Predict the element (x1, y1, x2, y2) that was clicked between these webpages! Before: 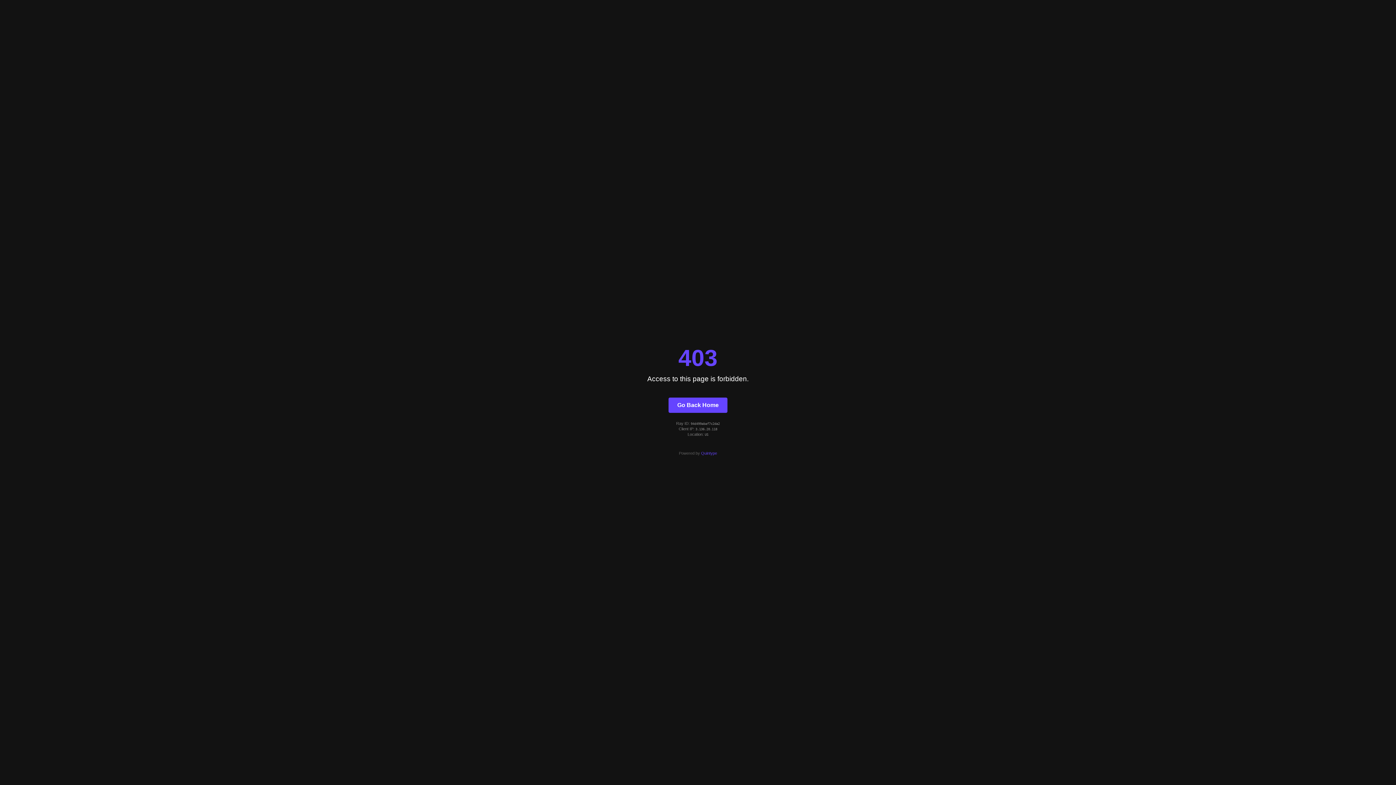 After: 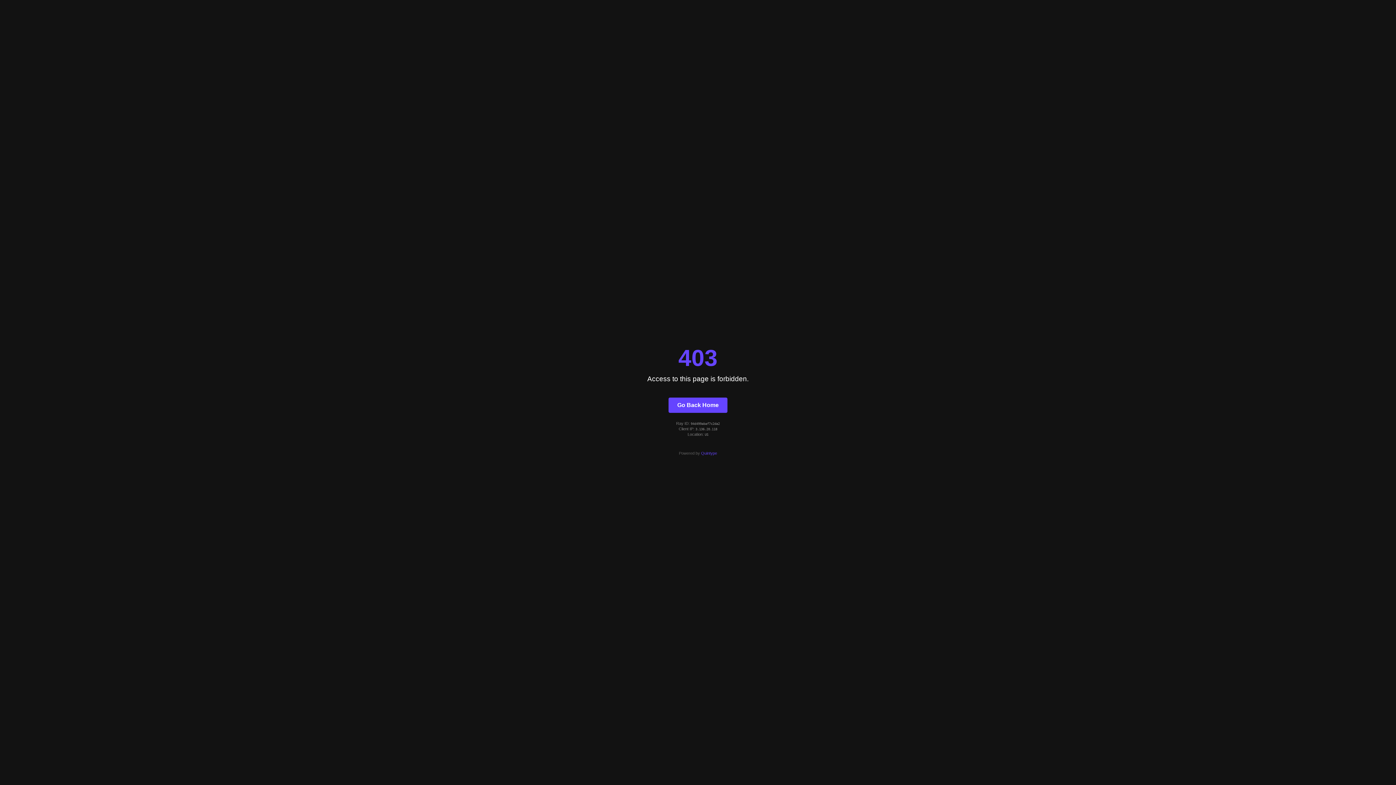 Action: bbox: (701, 451, 717, 455) label: Quintype